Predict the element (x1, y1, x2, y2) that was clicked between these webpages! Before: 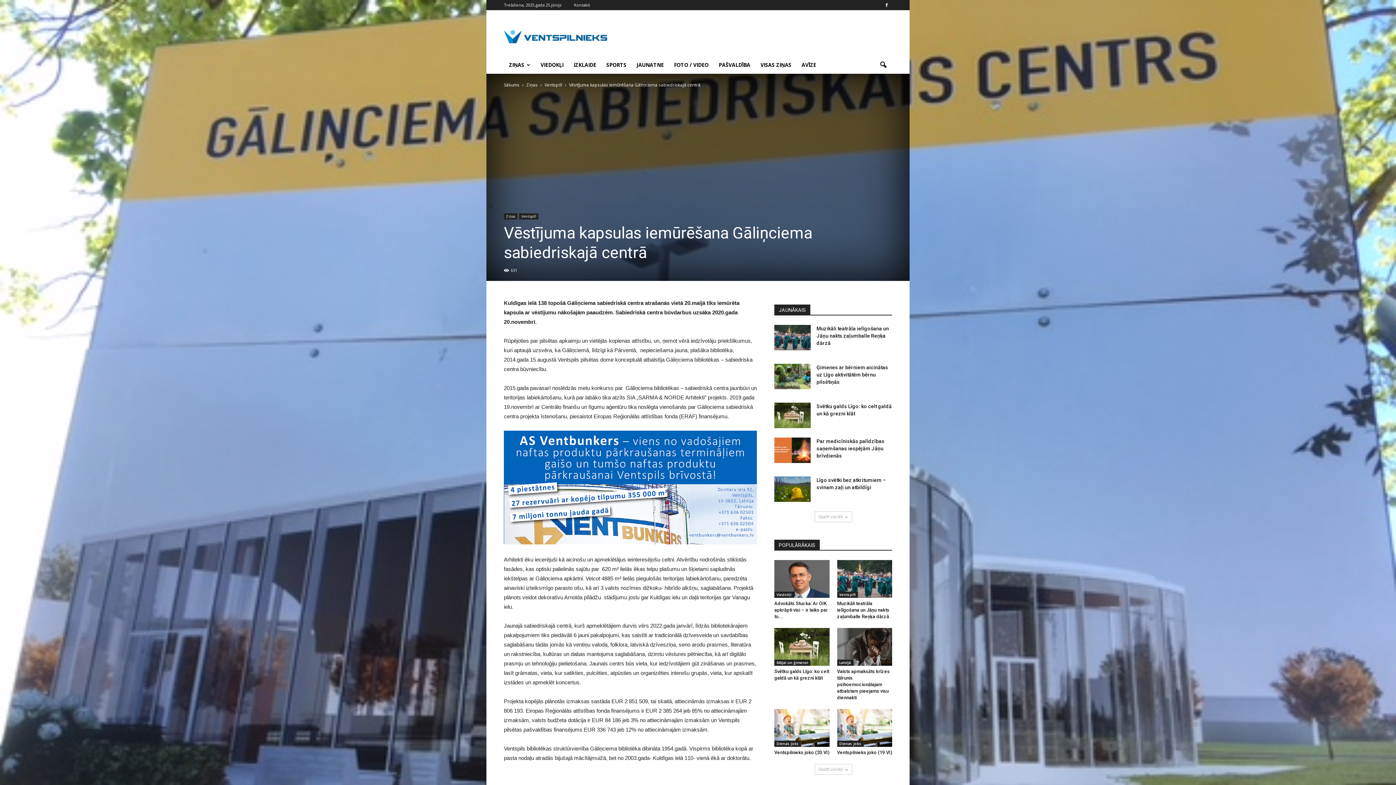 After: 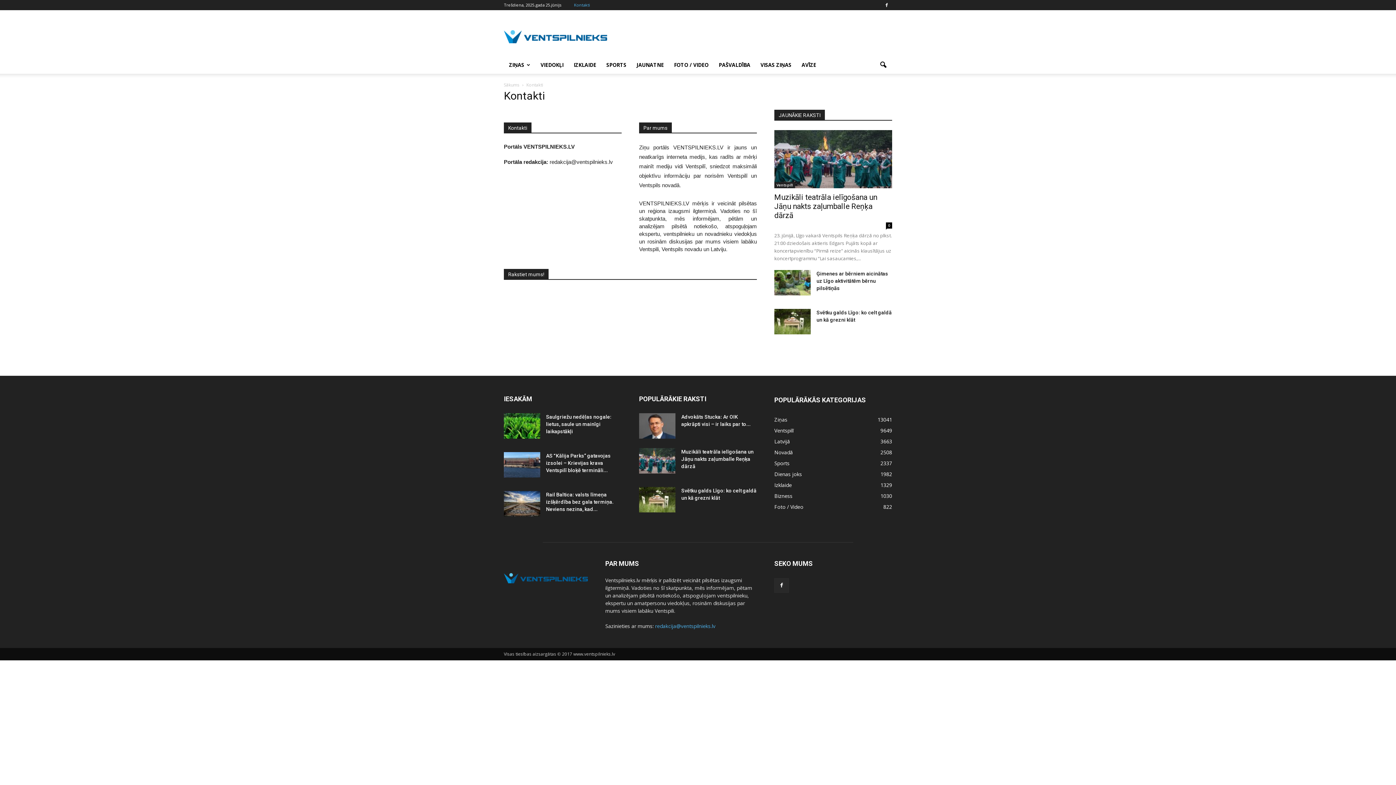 Action: label: Kontakti bbox: (574, 2, 590, 7)